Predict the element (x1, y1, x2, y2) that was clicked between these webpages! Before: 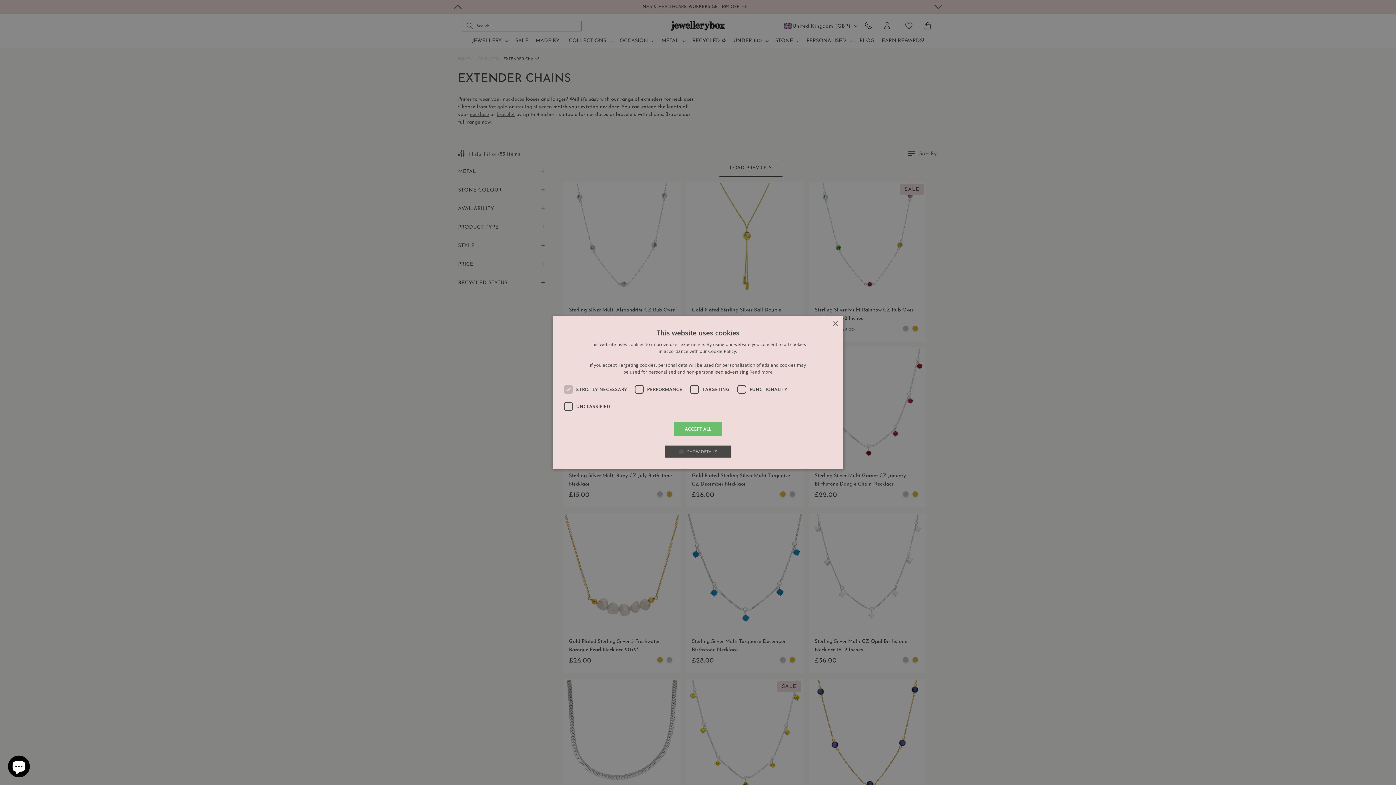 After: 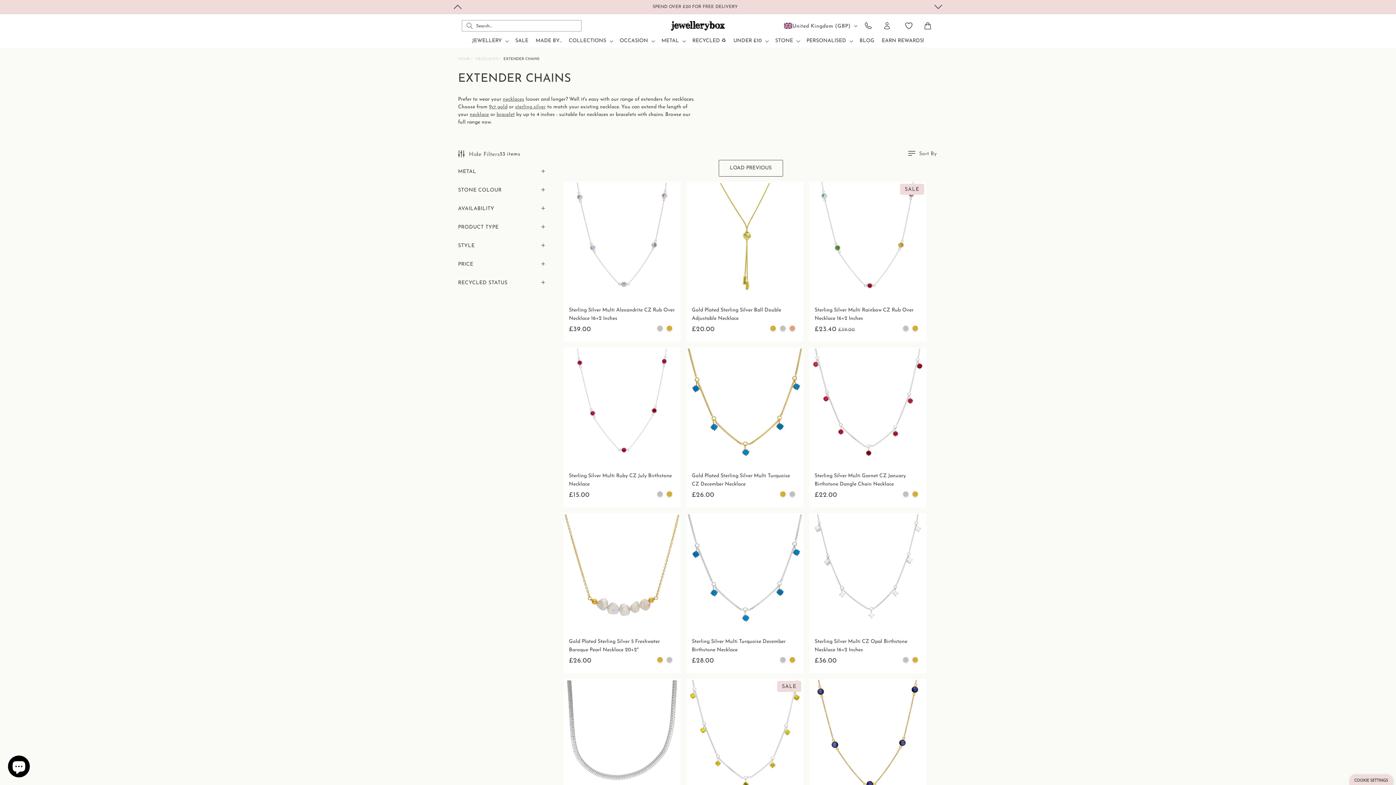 Action: label: Close bbox: (832, 321, 838, 326)